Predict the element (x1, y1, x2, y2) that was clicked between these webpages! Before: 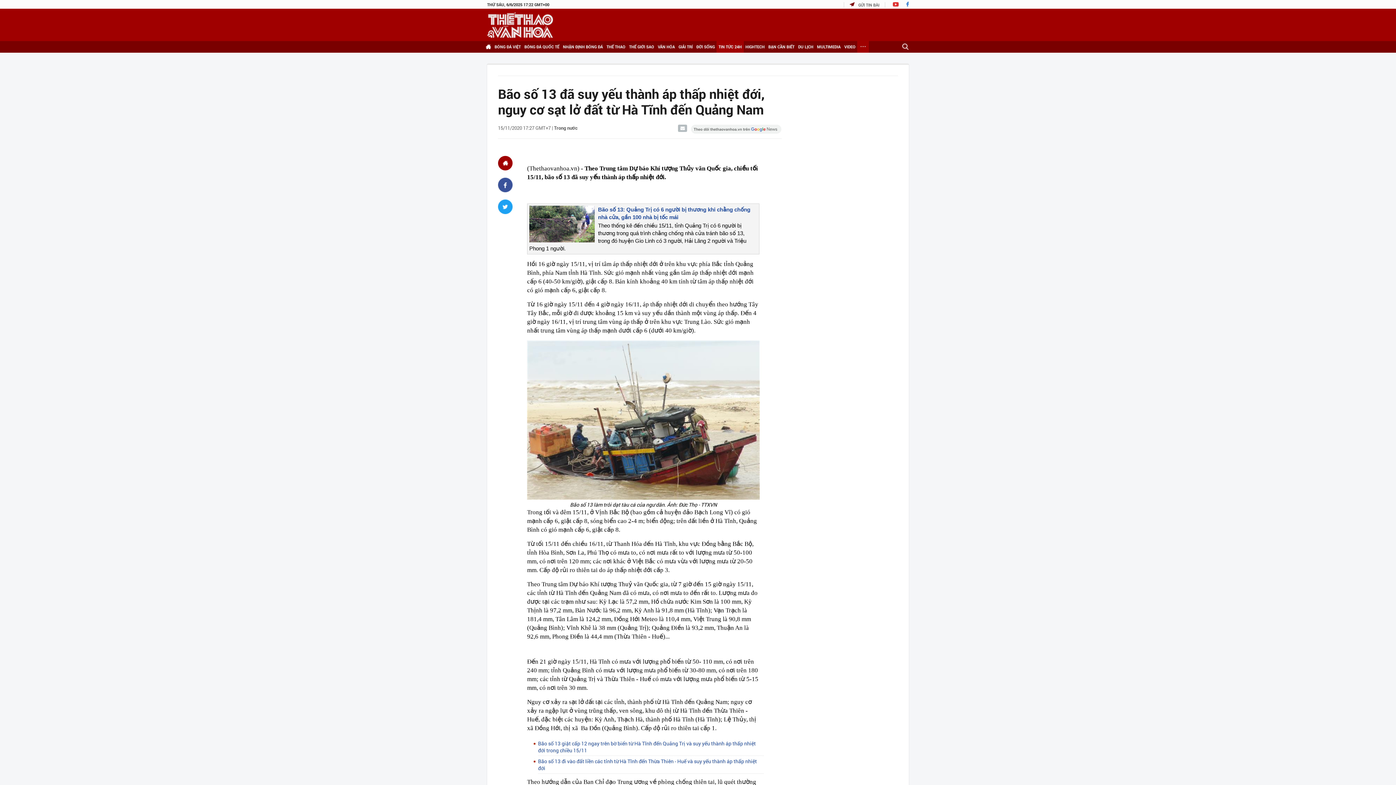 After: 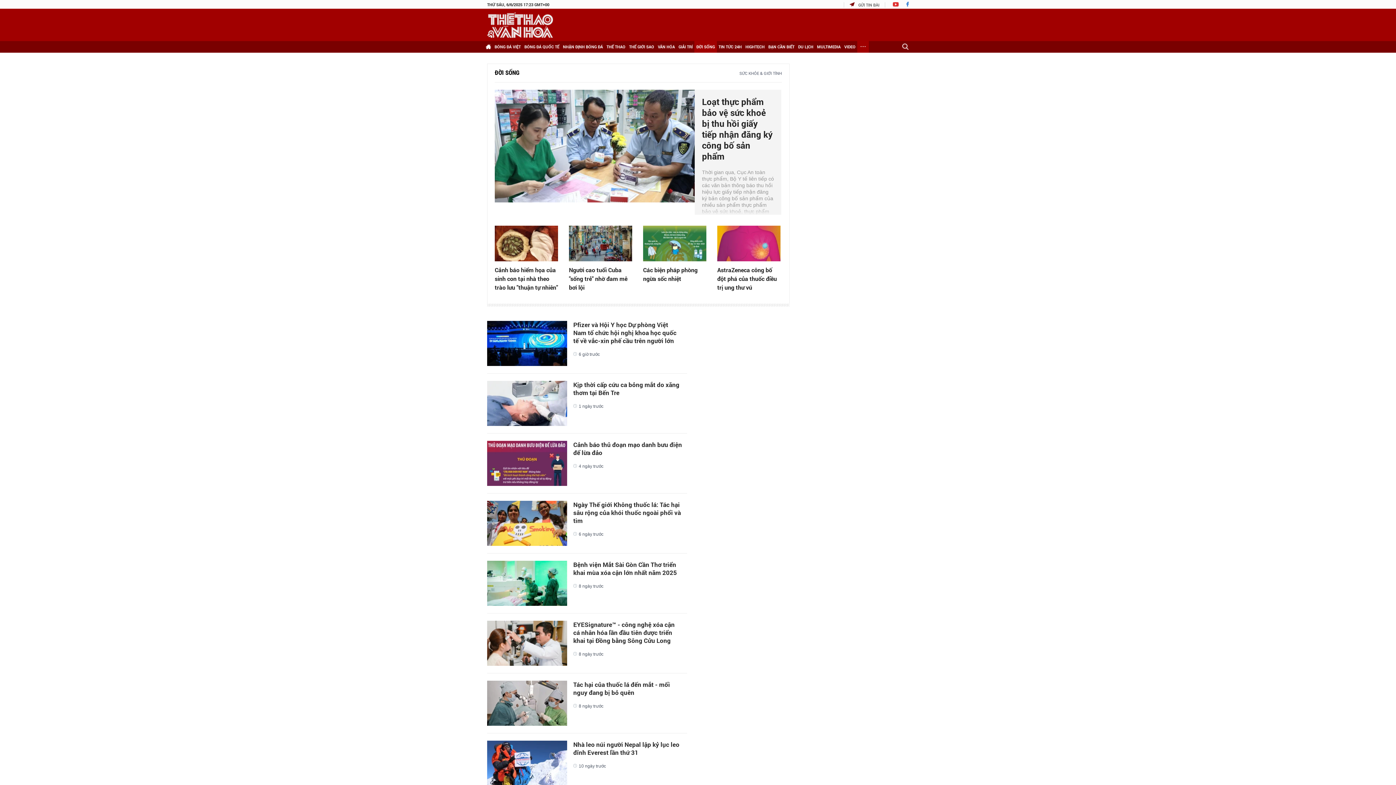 Action: bbox: (694, 41, 717, 52) label: ĐỜI SỐNG